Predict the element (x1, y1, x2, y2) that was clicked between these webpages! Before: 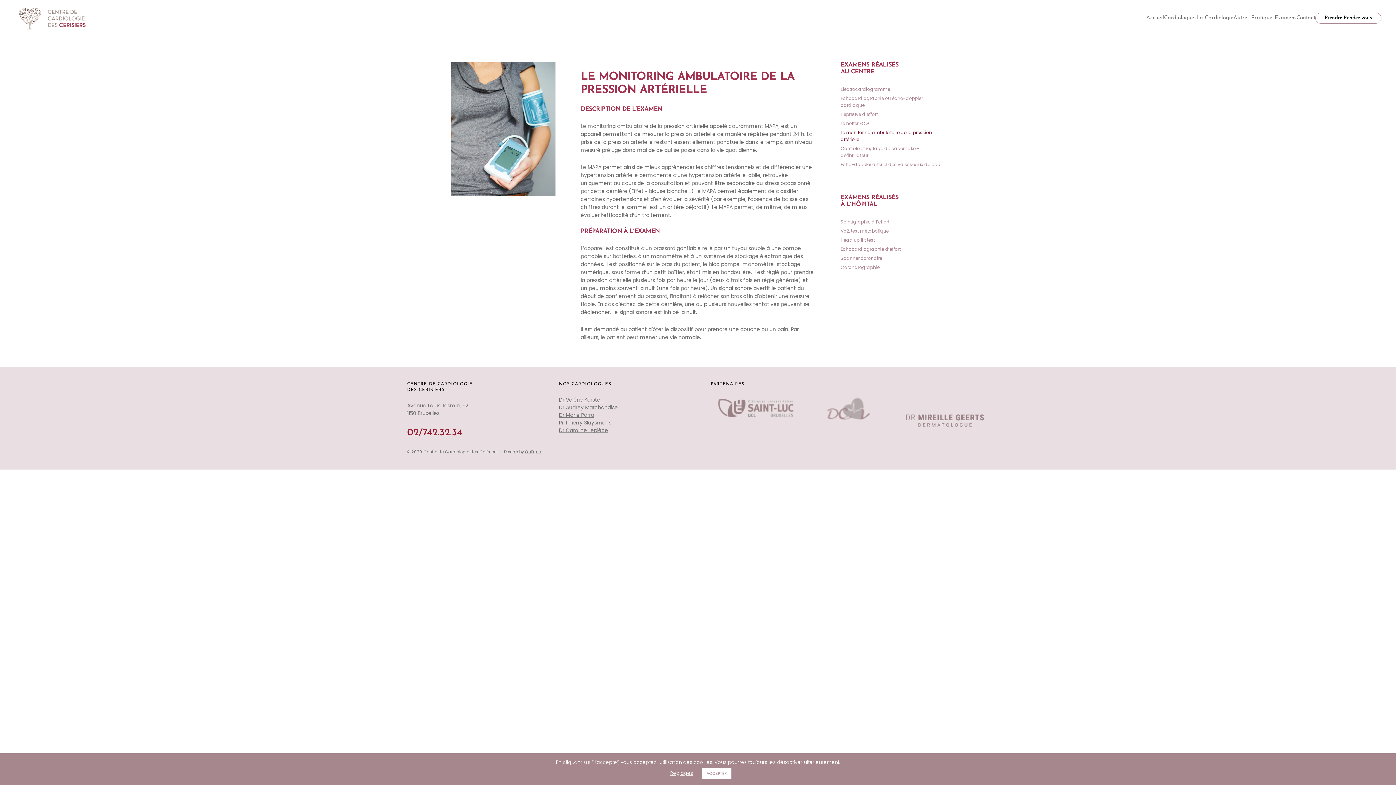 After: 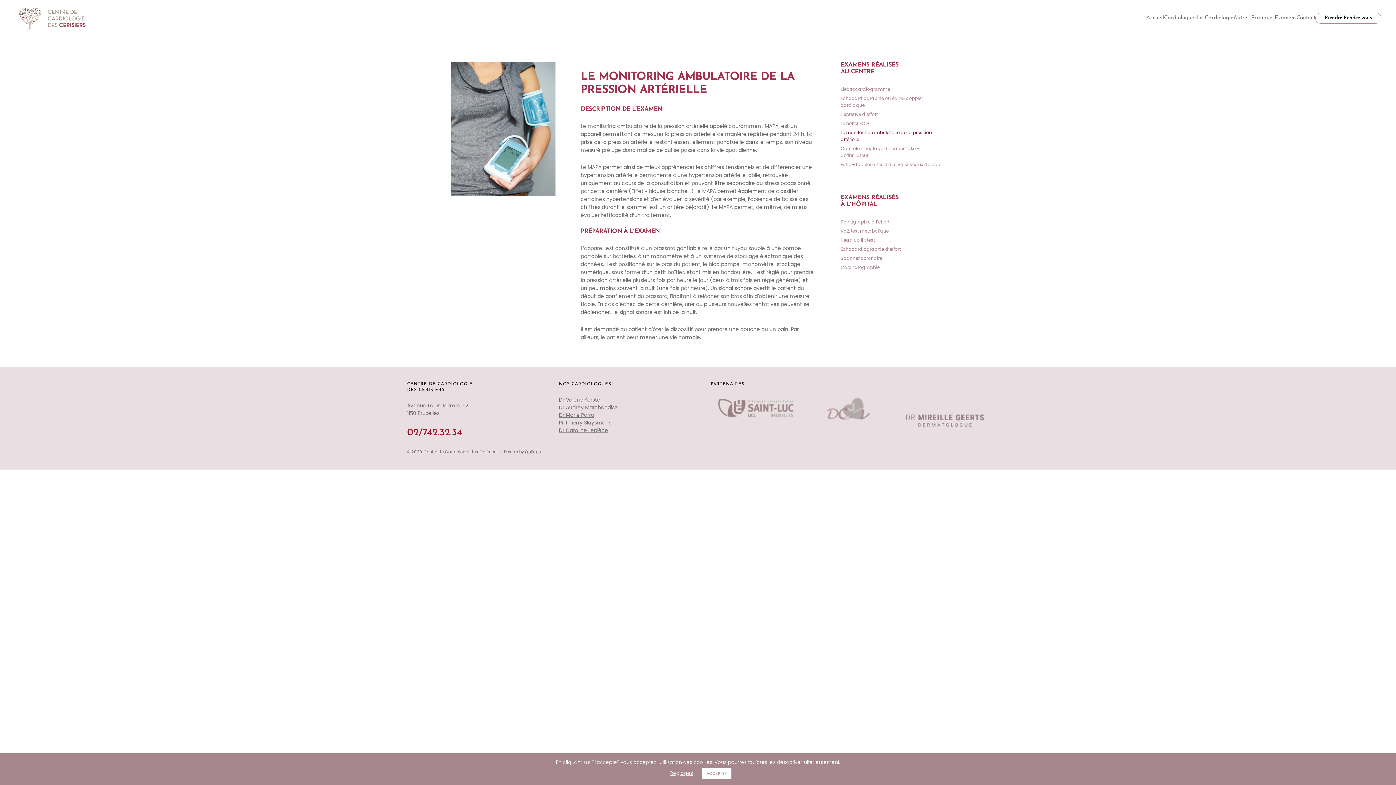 Action: bbox: (710, 405, 798, 412)